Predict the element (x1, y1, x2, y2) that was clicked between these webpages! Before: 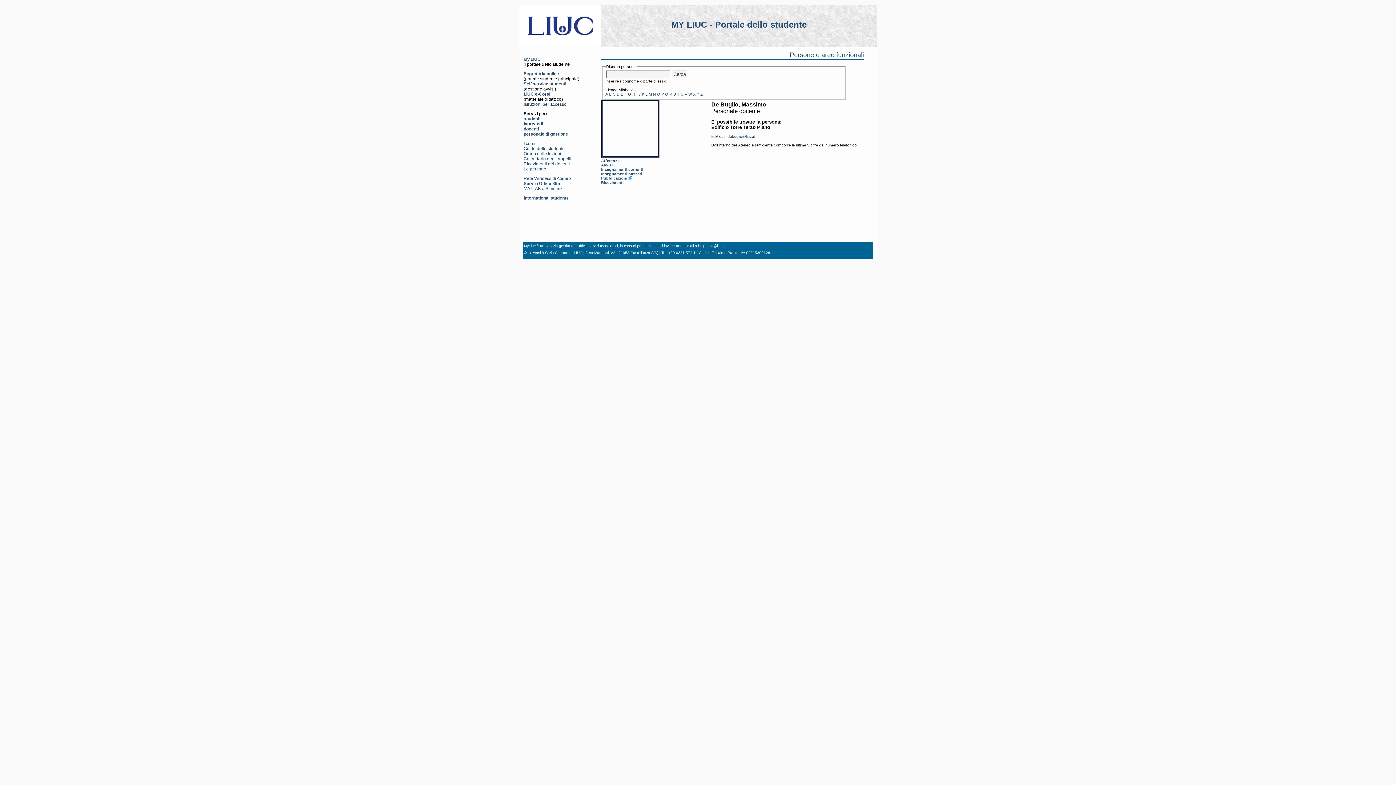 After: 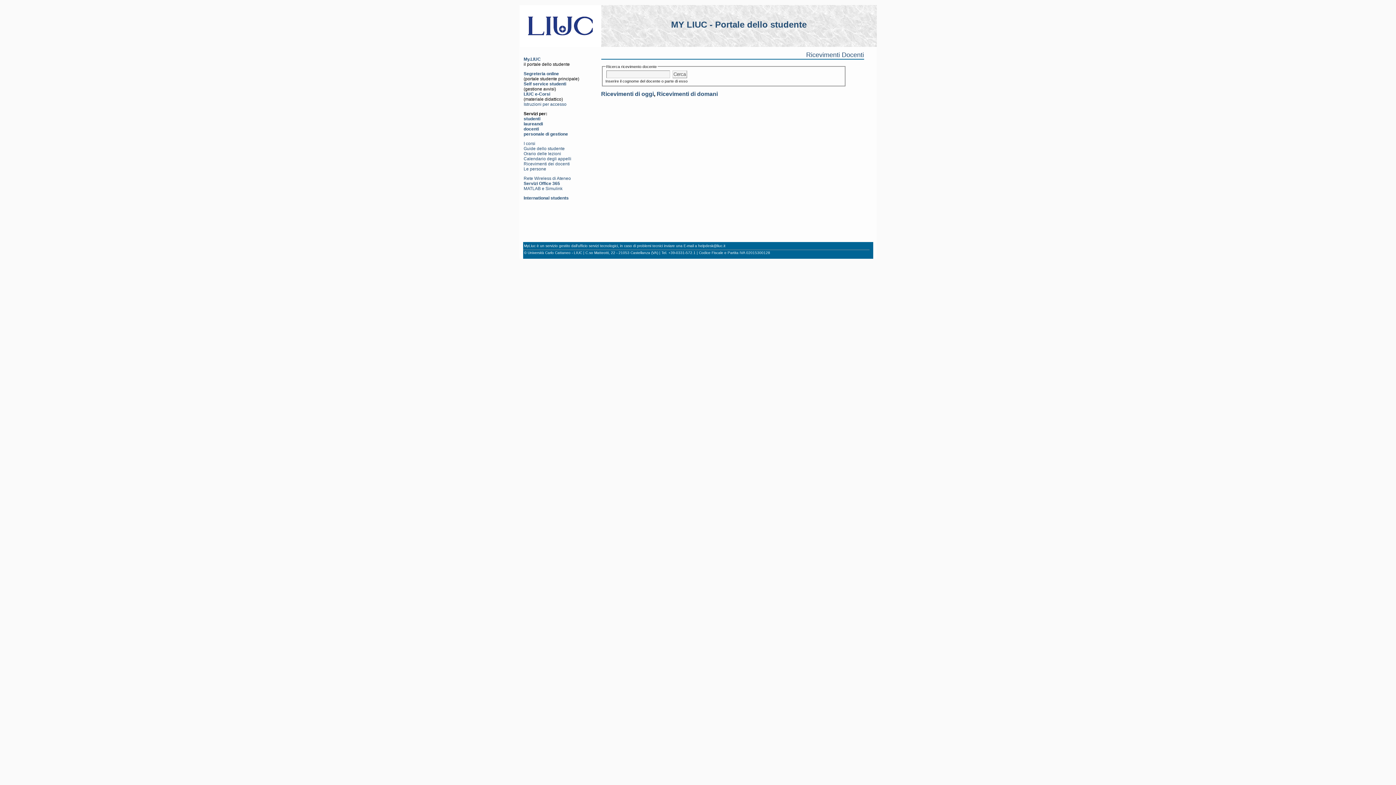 Action: bbox: (523, 161, 570, 166) label: Ricevimenti dei docenti